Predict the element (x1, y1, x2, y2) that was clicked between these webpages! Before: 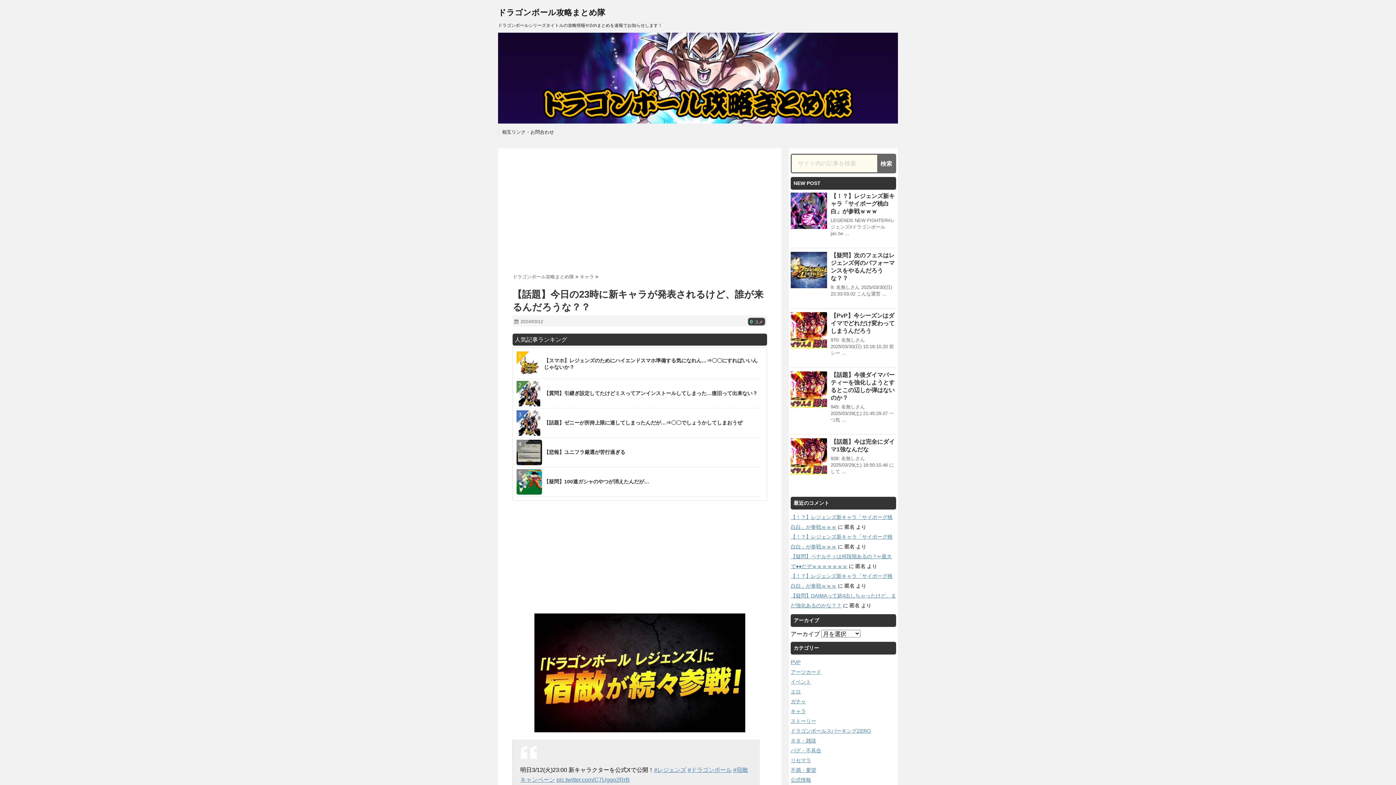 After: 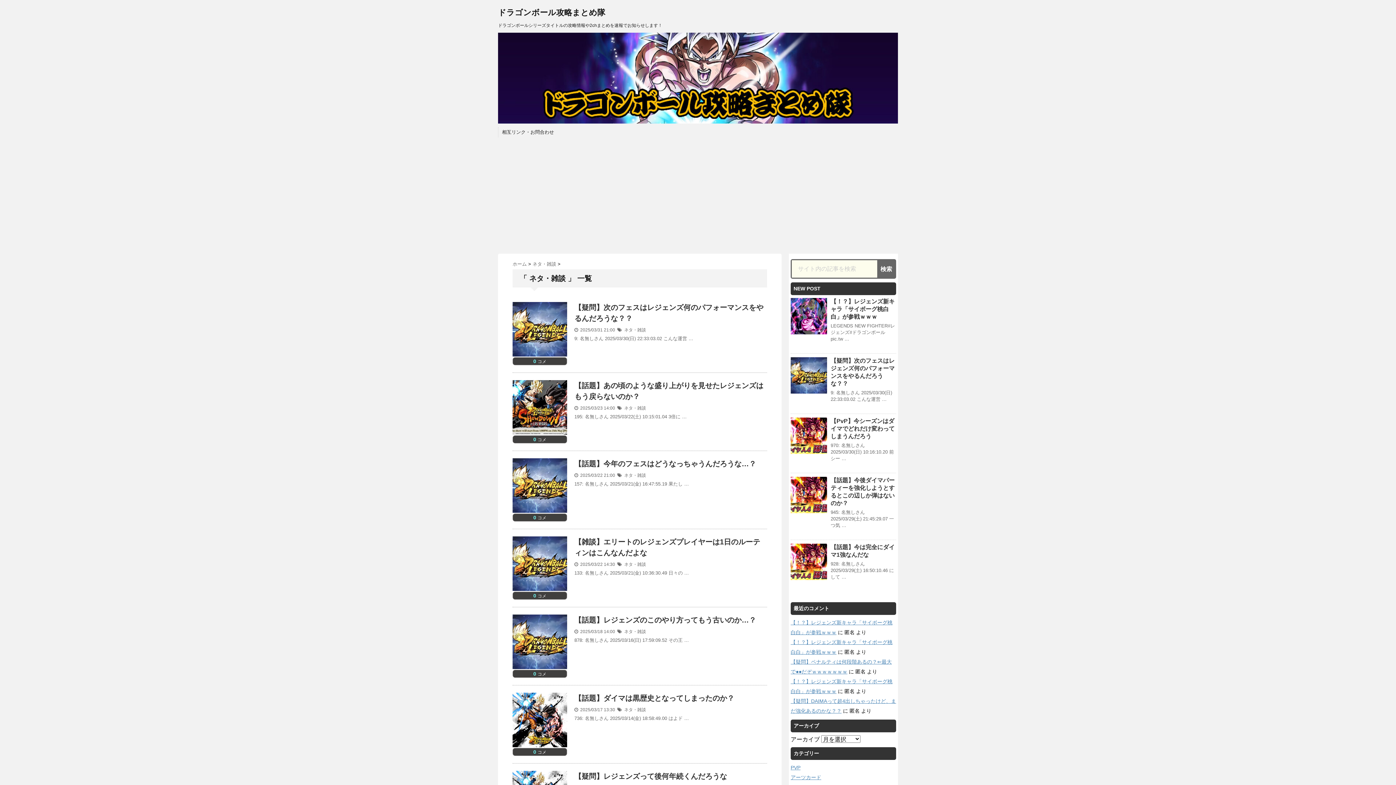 Action: bbox: (790, 738, 816, 744) label: ネタ・雑談